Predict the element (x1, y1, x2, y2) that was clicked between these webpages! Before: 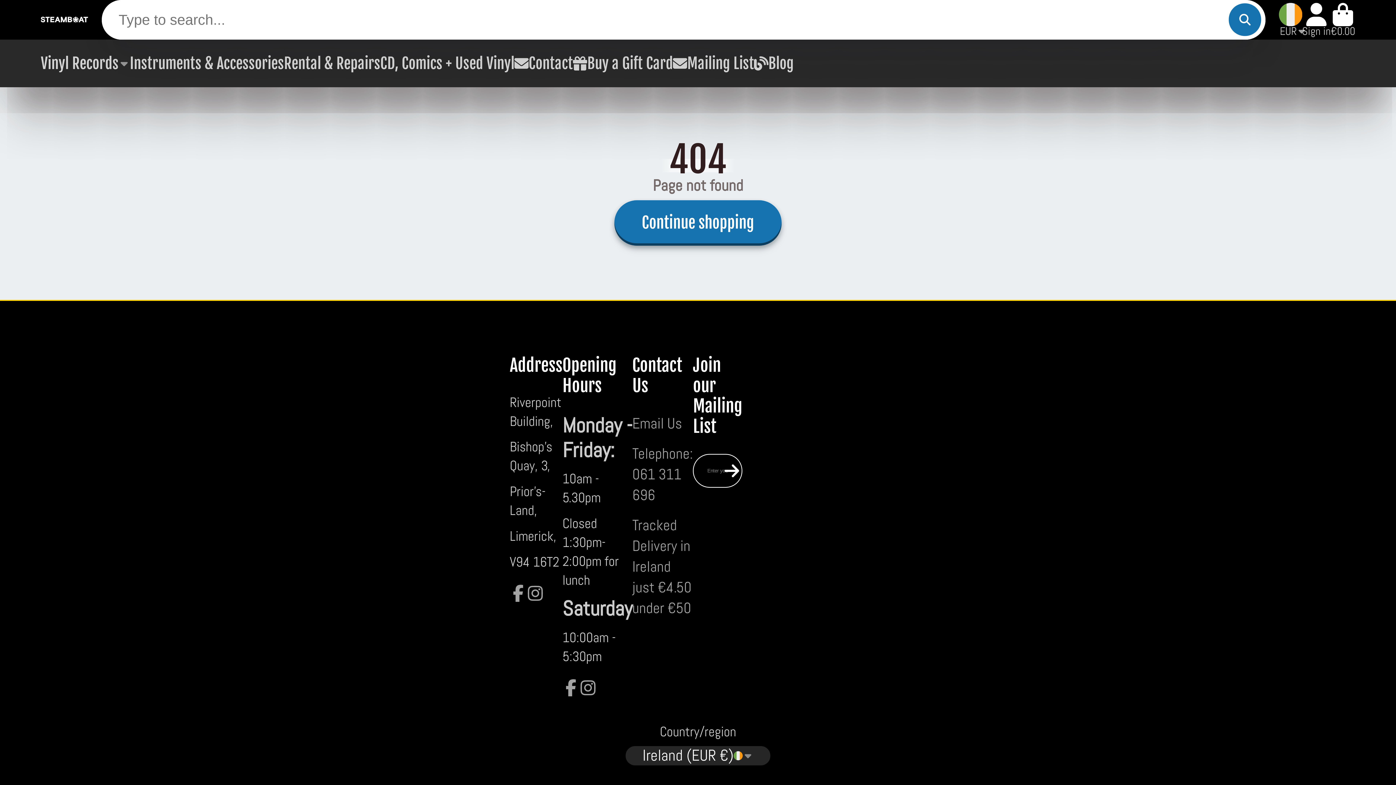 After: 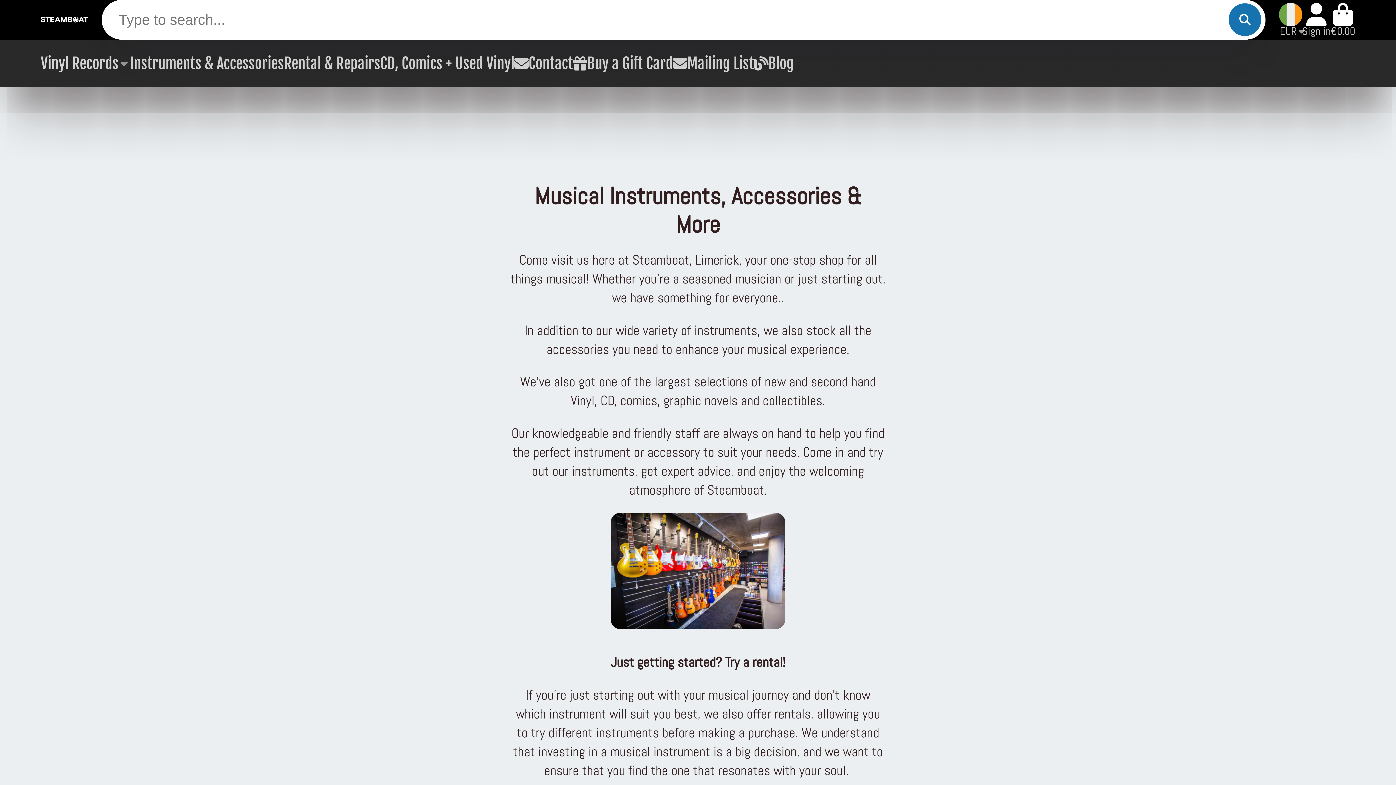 Action: bbox: (129, 39, 284, 87) label: Instruments & Accessories